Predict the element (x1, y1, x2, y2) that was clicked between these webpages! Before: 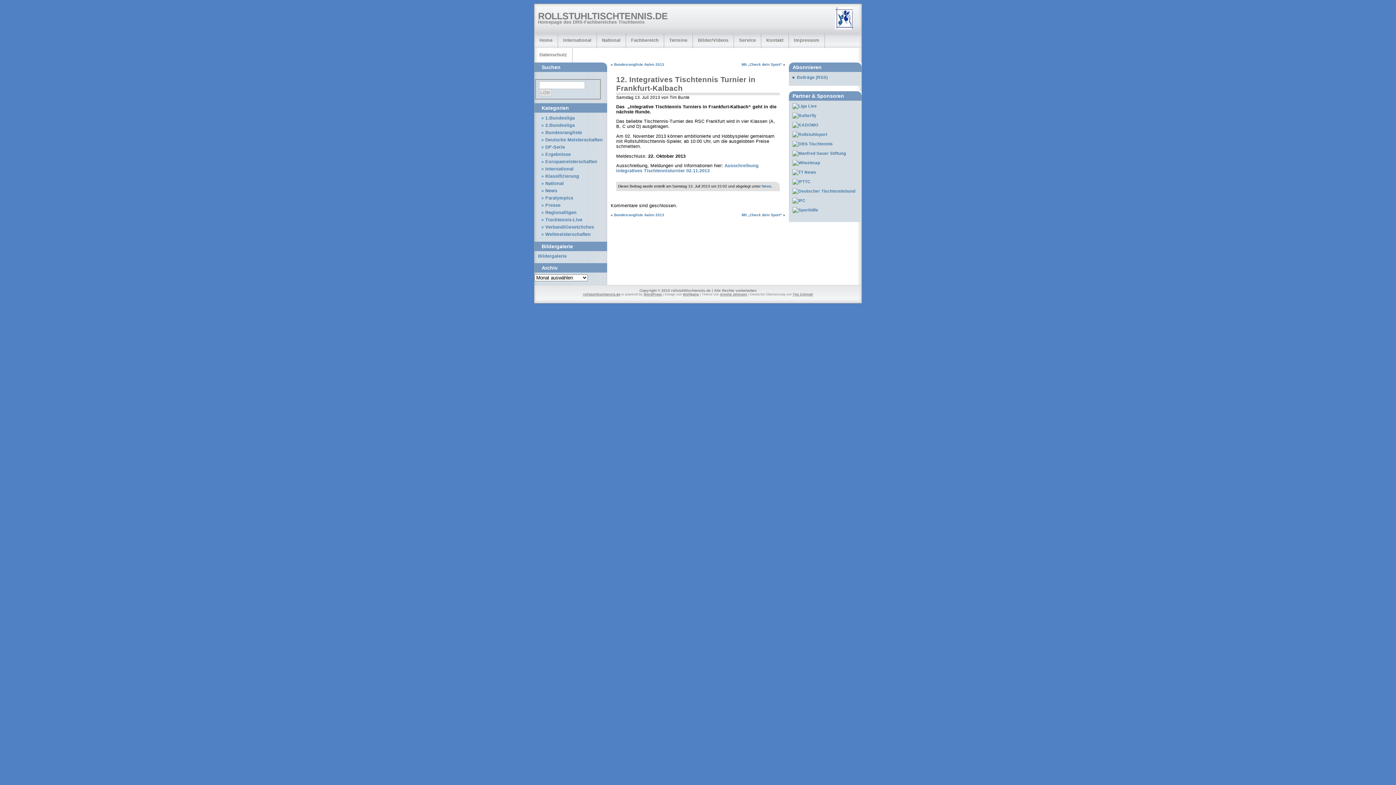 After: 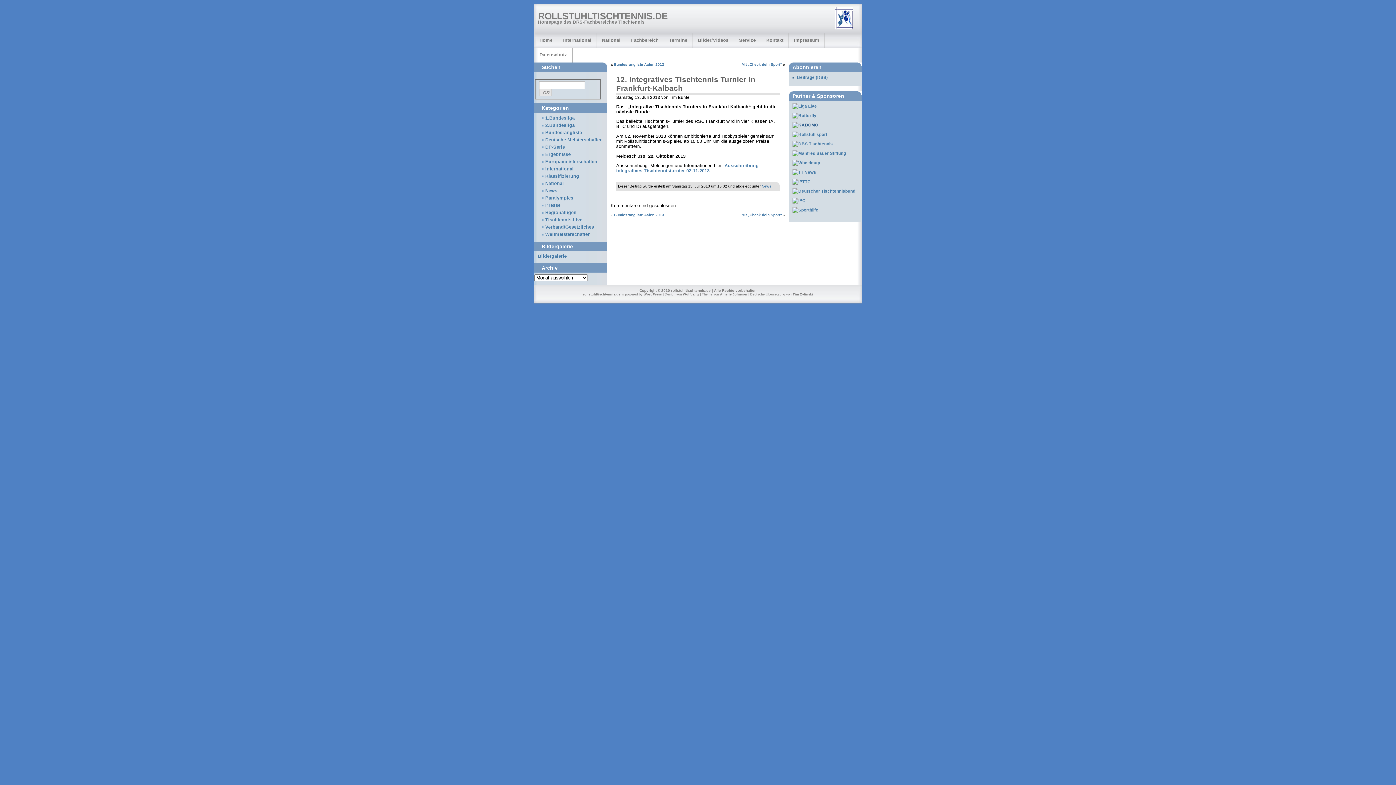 Action: bbox: (792, 122, 822, 127)